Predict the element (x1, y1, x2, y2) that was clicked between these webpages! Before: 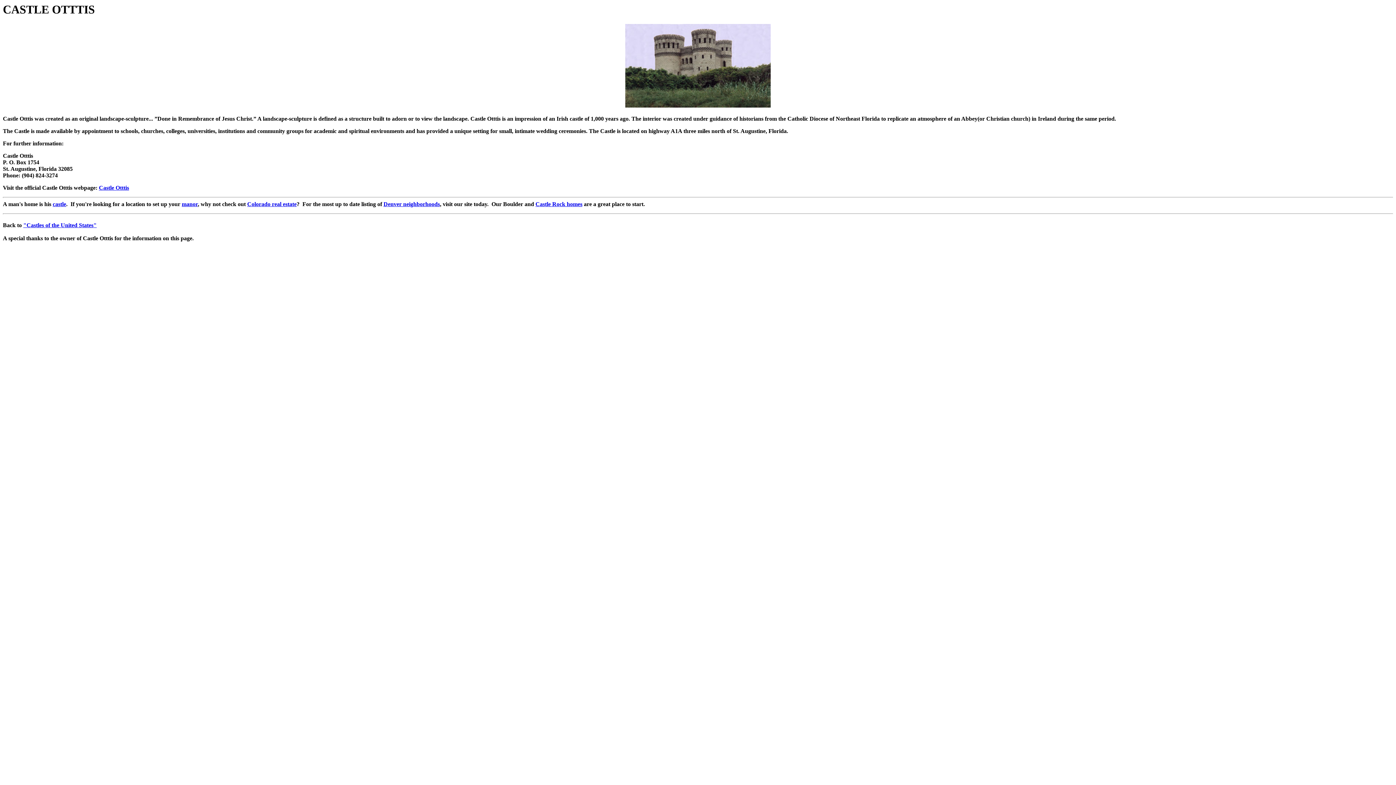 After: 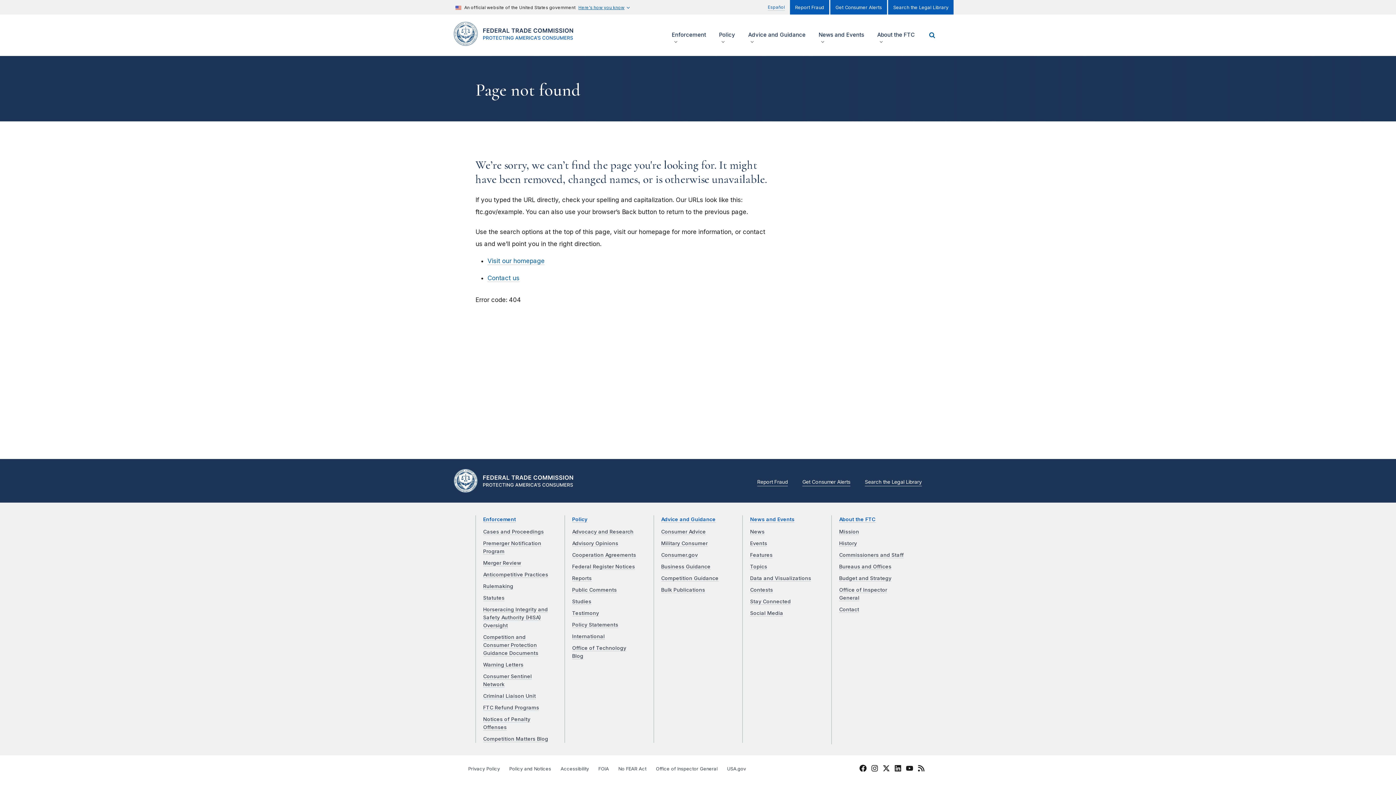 Action: label: manor bbox: (181, 200, 197, 207)